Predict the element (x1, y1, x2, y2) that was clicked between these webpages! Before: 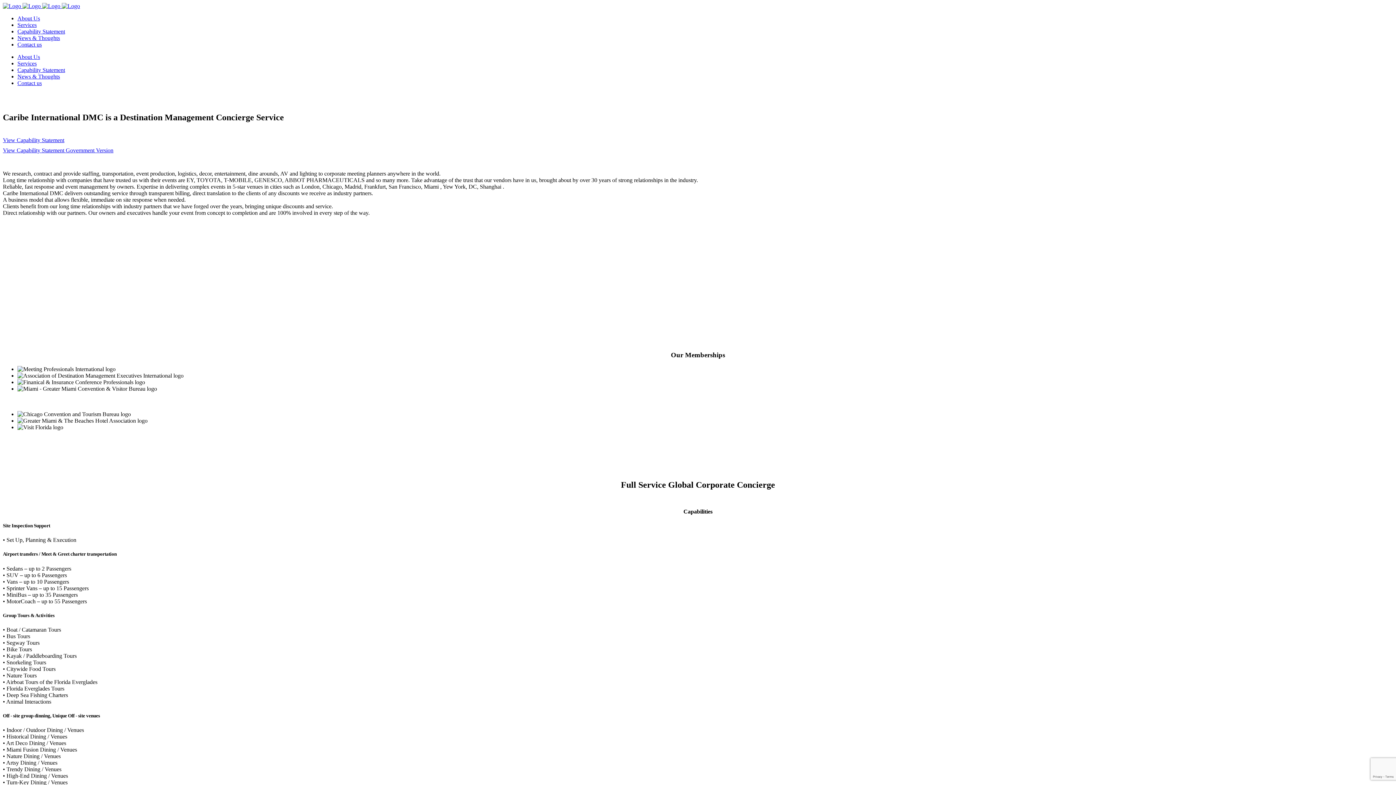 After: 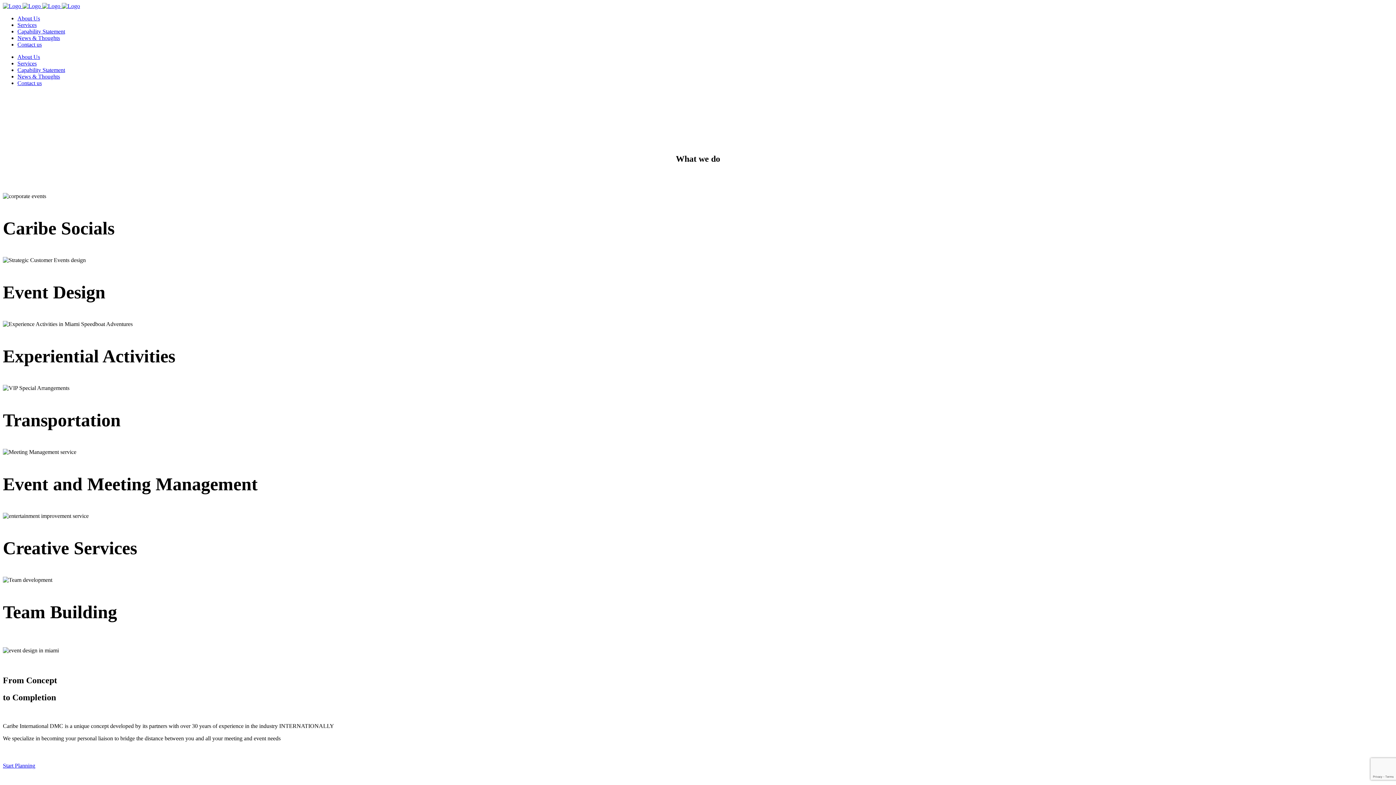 Action: label:     bbox: (2, 2, 80, 9)